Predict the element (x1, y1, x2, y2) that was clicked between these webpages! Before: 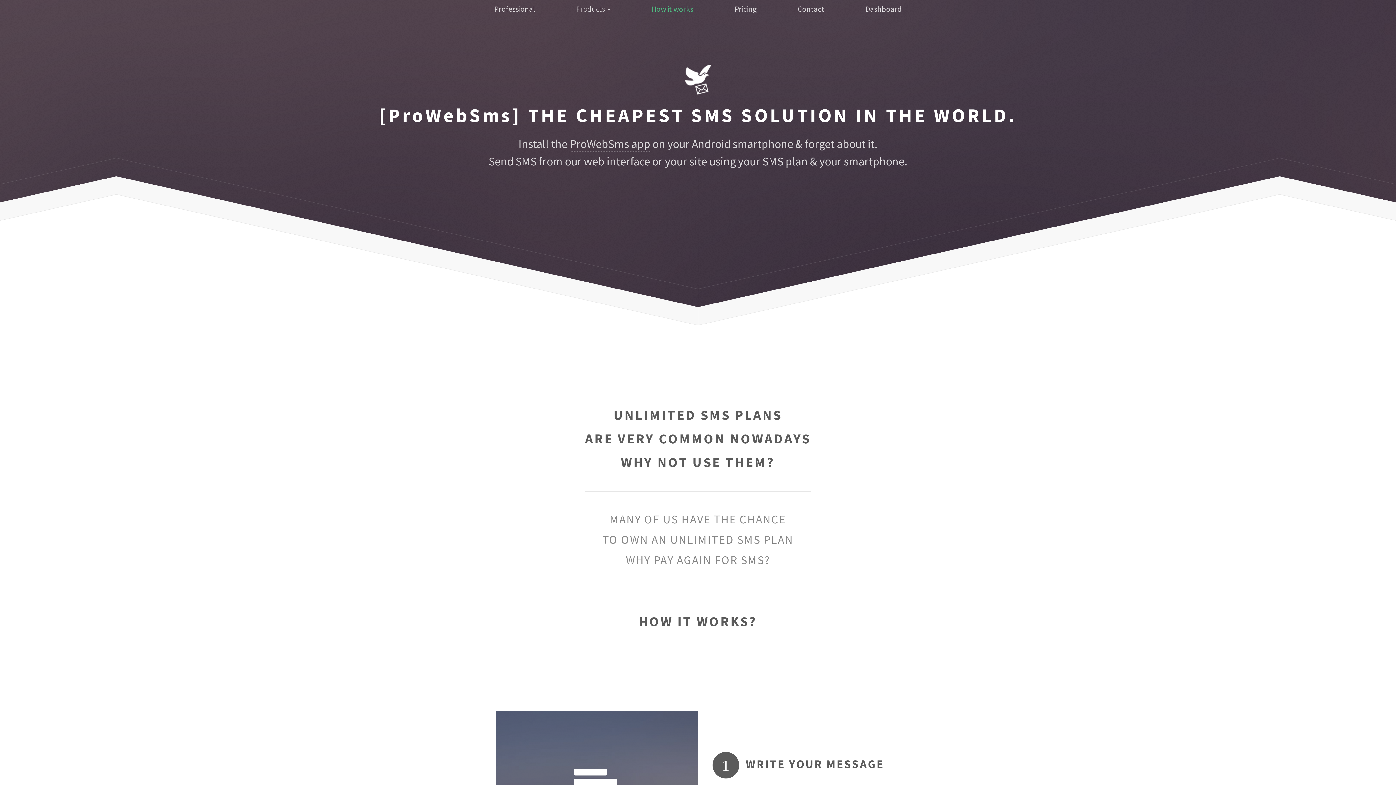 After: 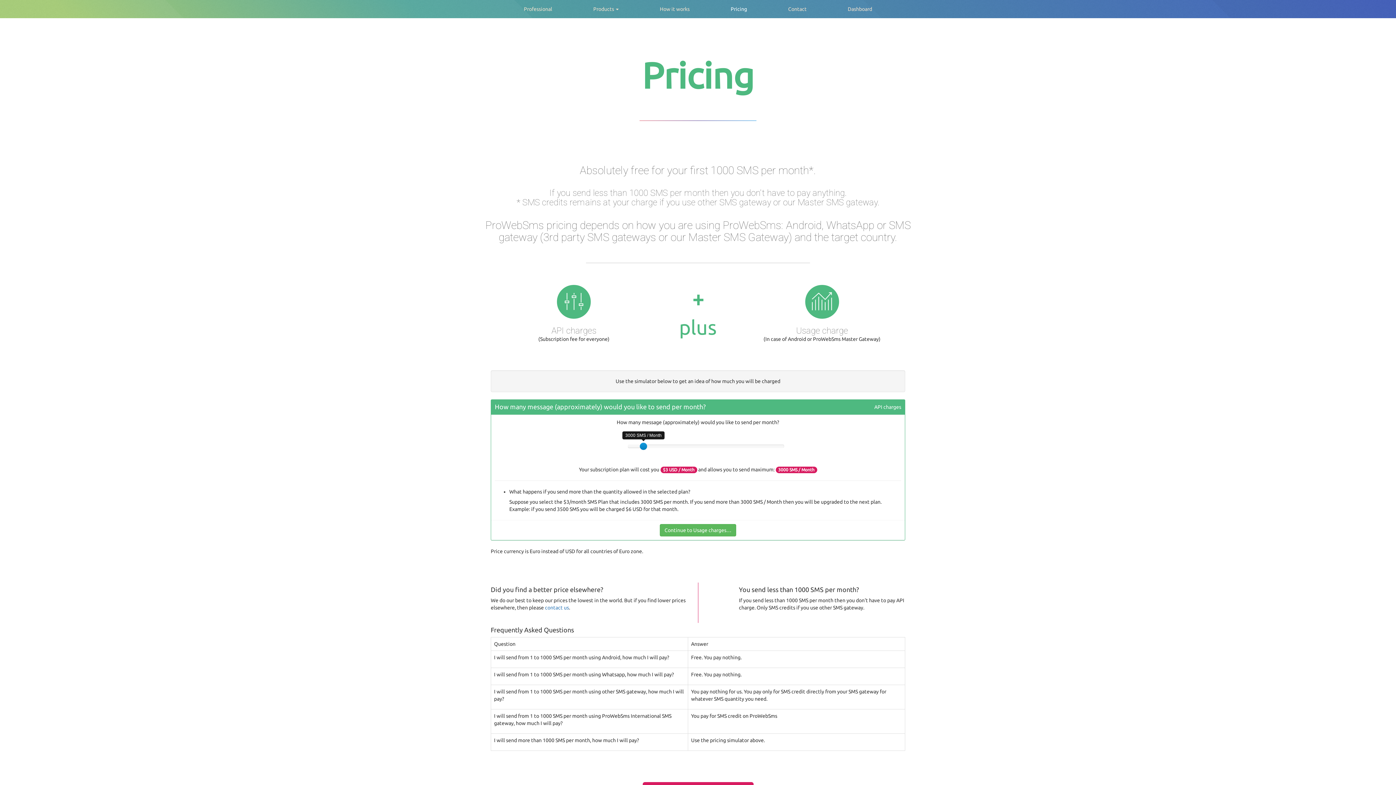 Action: bbox: (724, 0, 767, 18) label: Pricing